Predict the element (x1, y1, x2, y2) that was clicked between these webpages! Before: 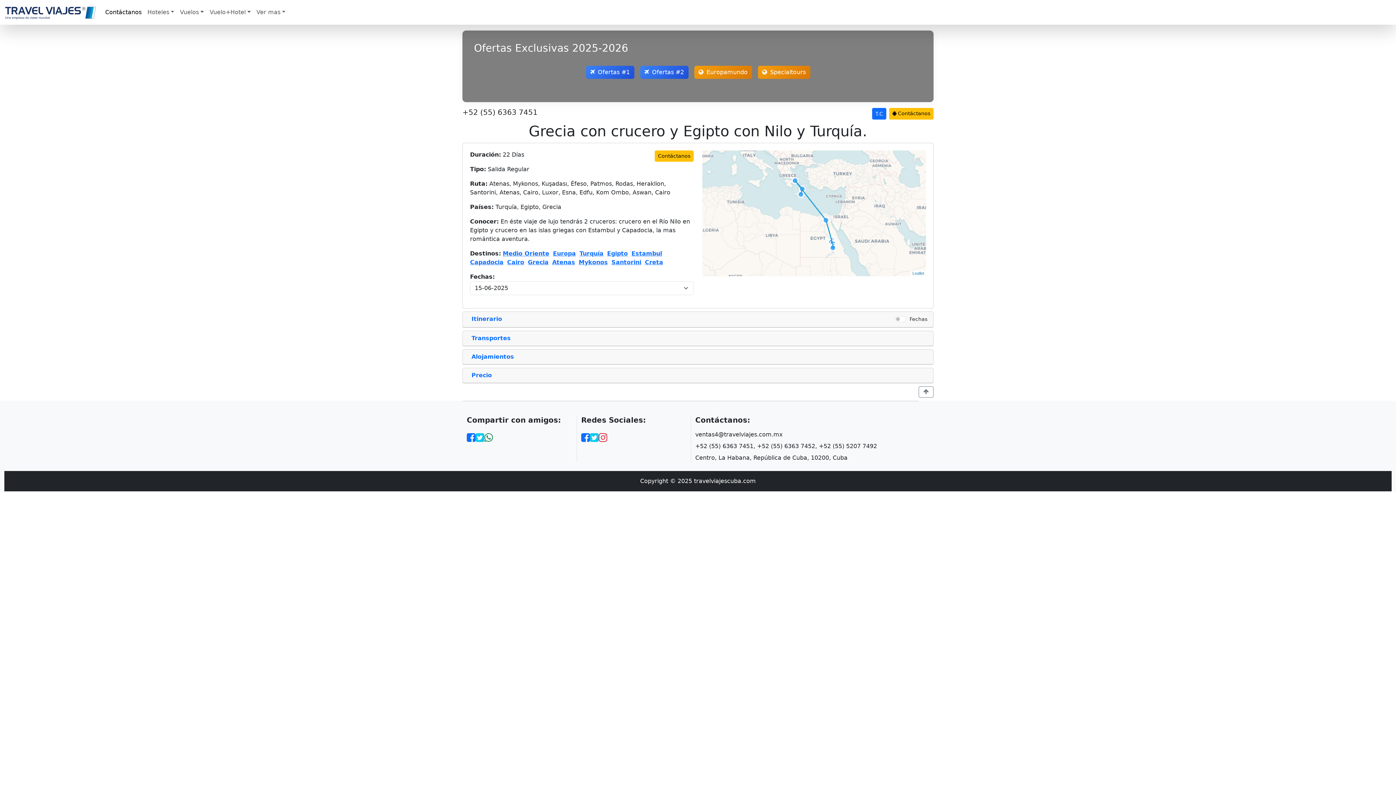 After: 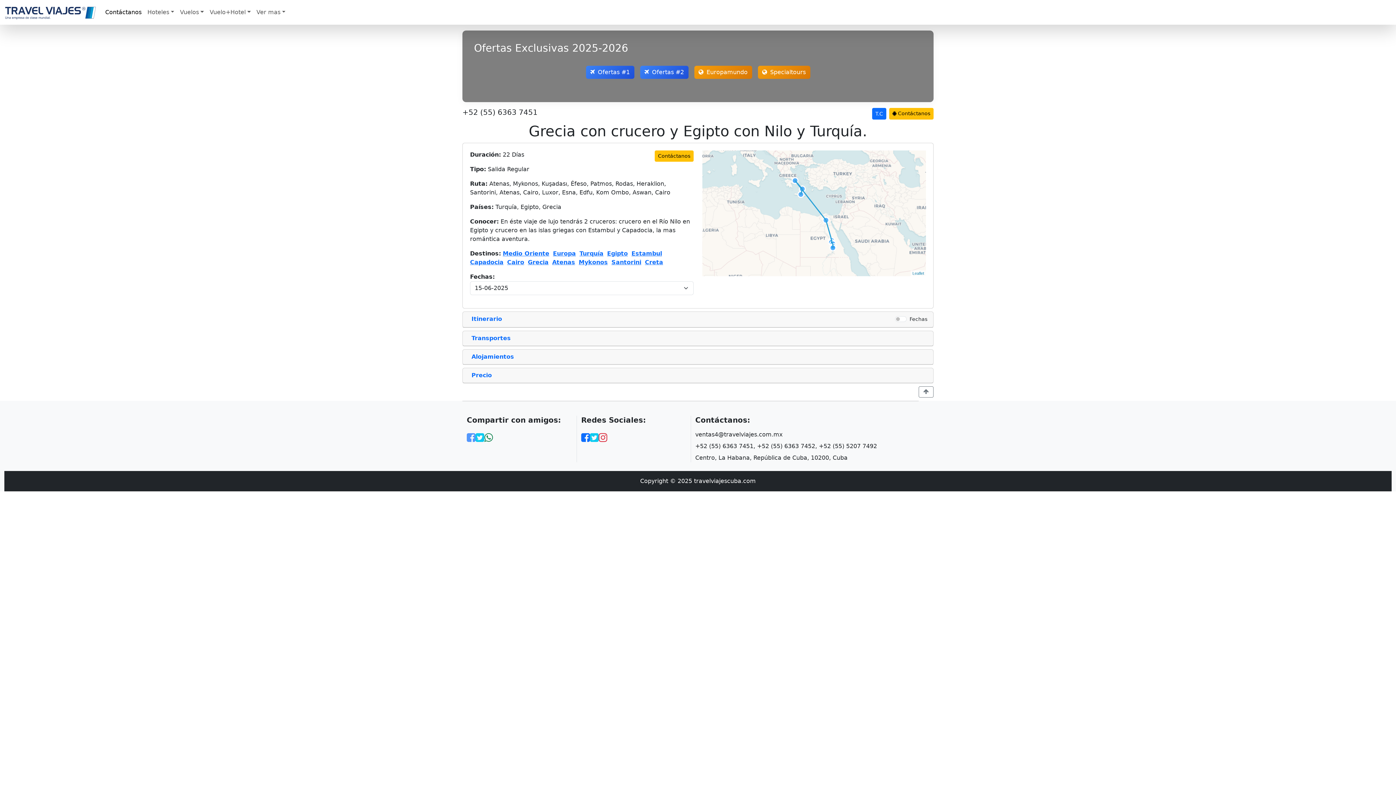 Action: bbox: (466, 430, 475, 445)